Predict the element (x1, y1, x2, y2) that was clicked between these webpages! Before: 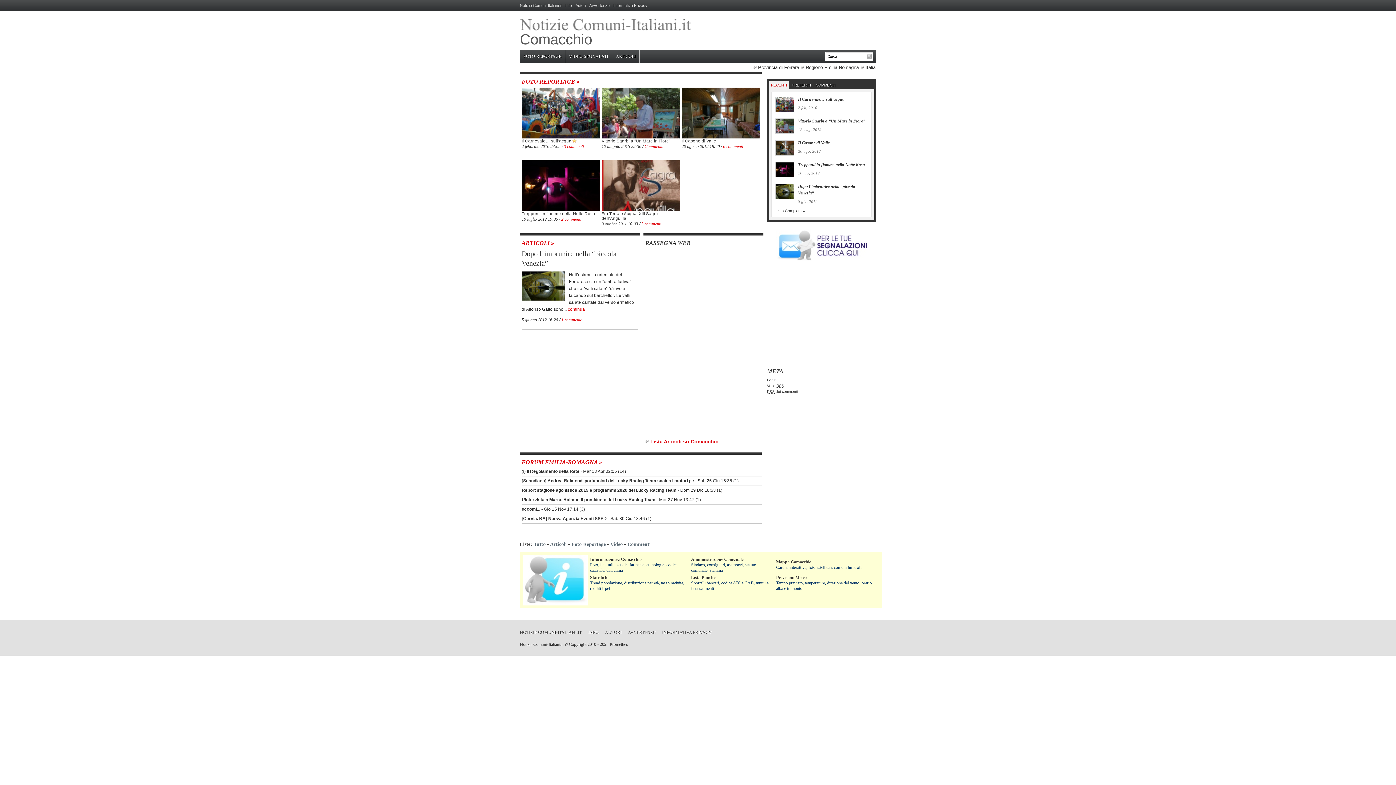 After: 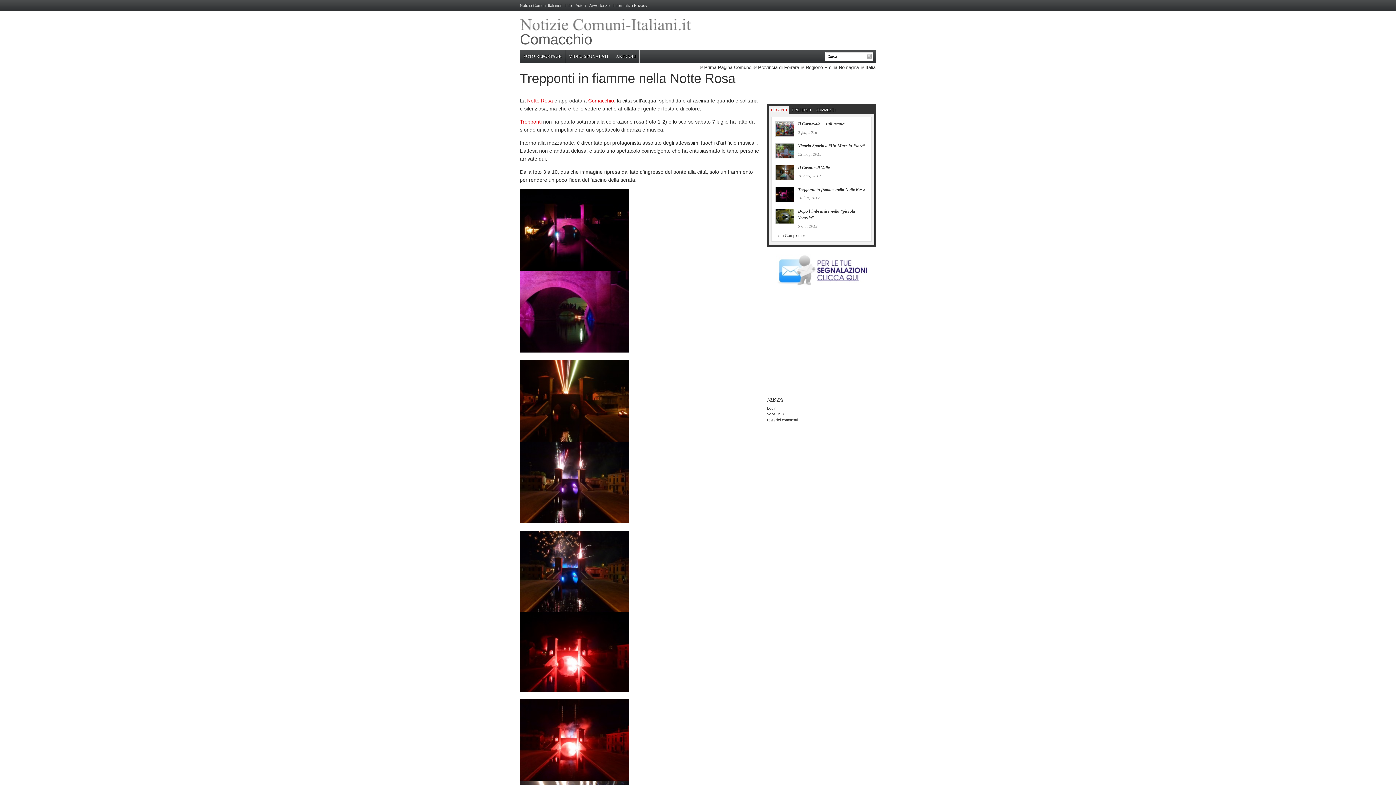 Action: bbox: (521, 211, 595, 216) label: Trepponti in fiamme nella Notte Rosa